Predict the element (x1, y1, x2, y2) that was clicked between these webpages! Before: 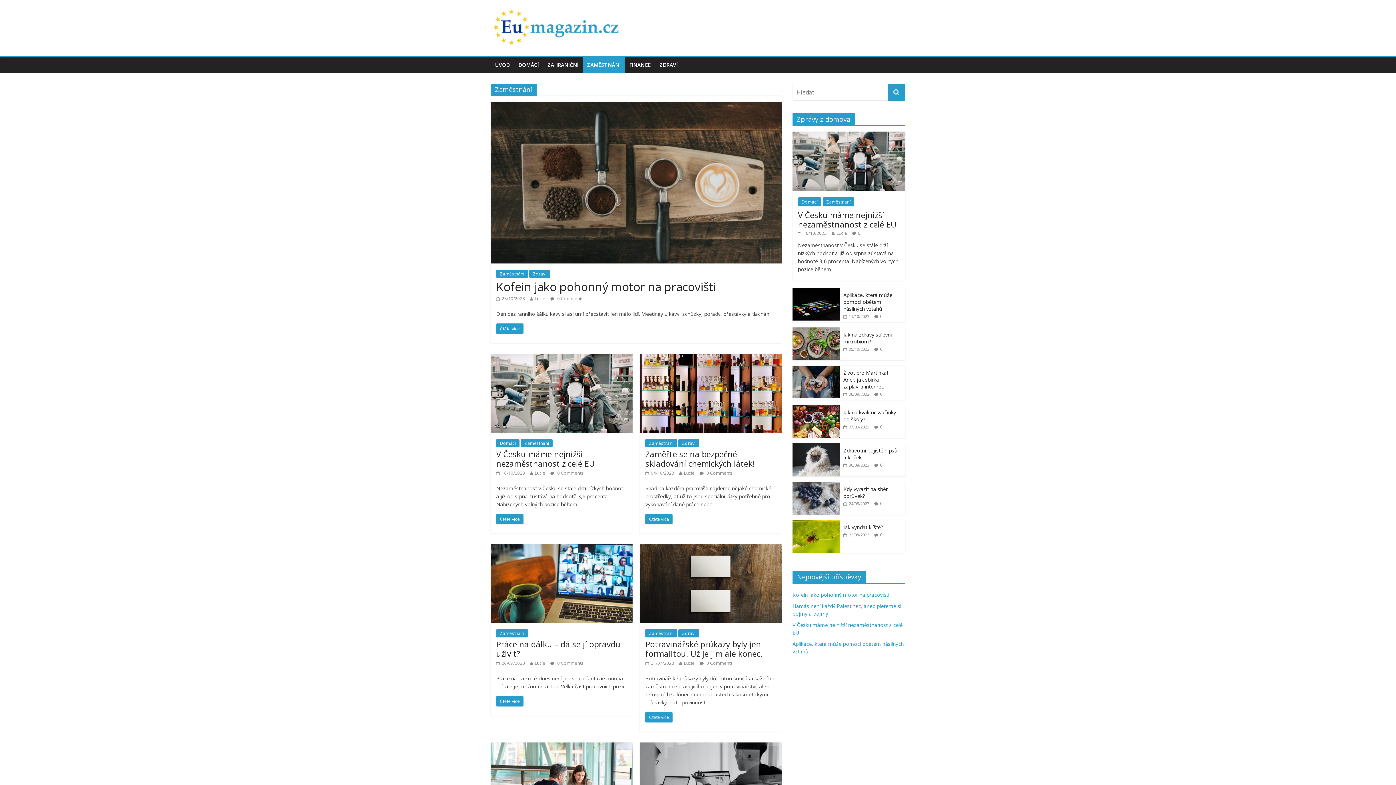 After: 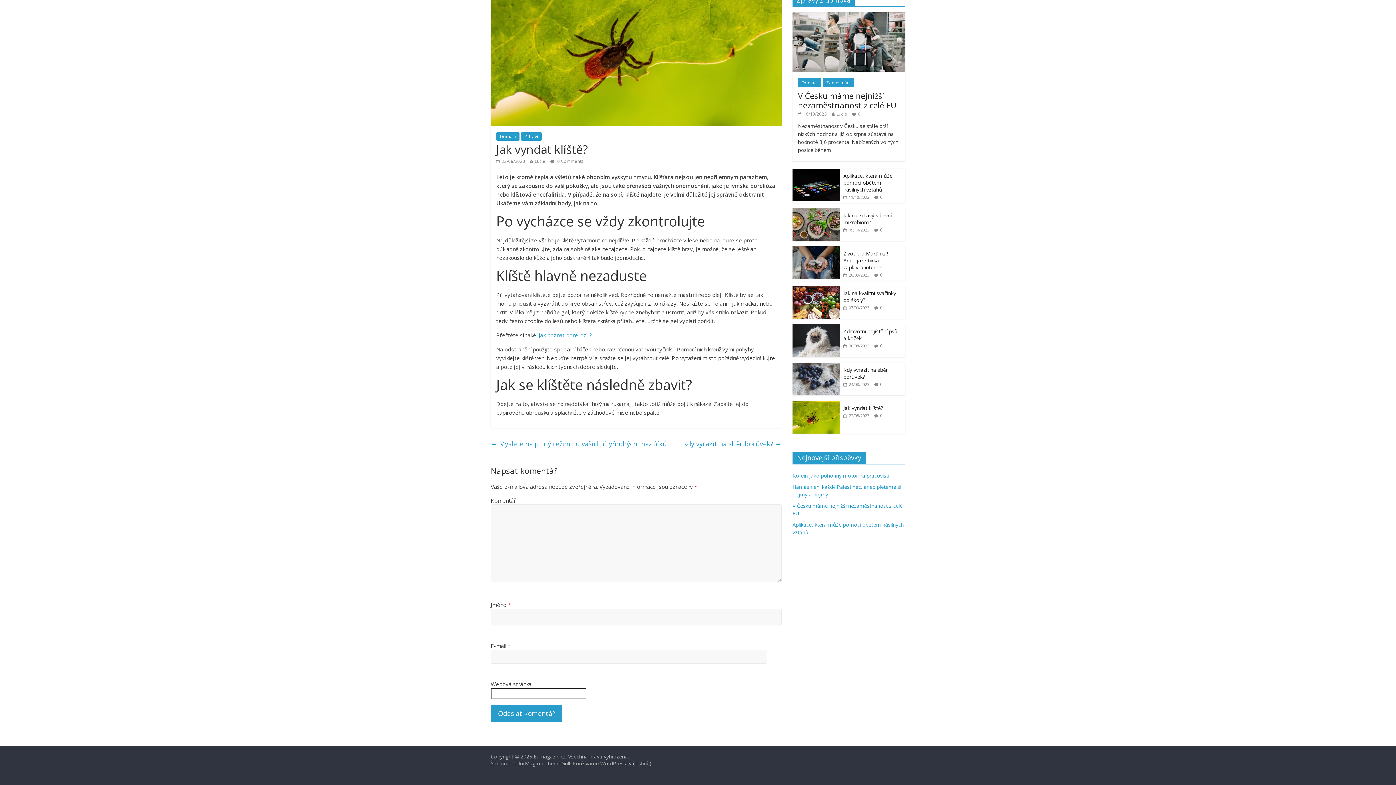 Action: label: 0 bbox: (880, 531, 882, 538)